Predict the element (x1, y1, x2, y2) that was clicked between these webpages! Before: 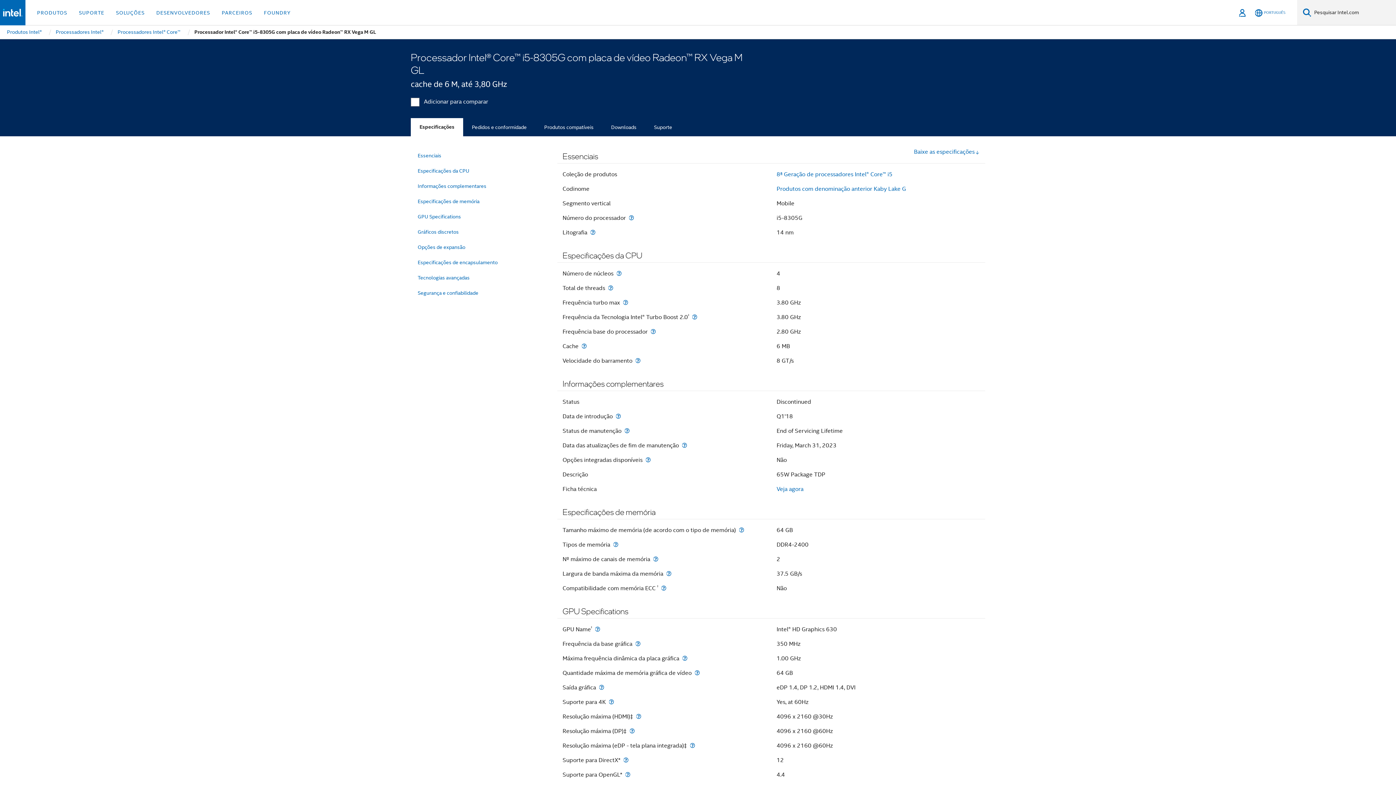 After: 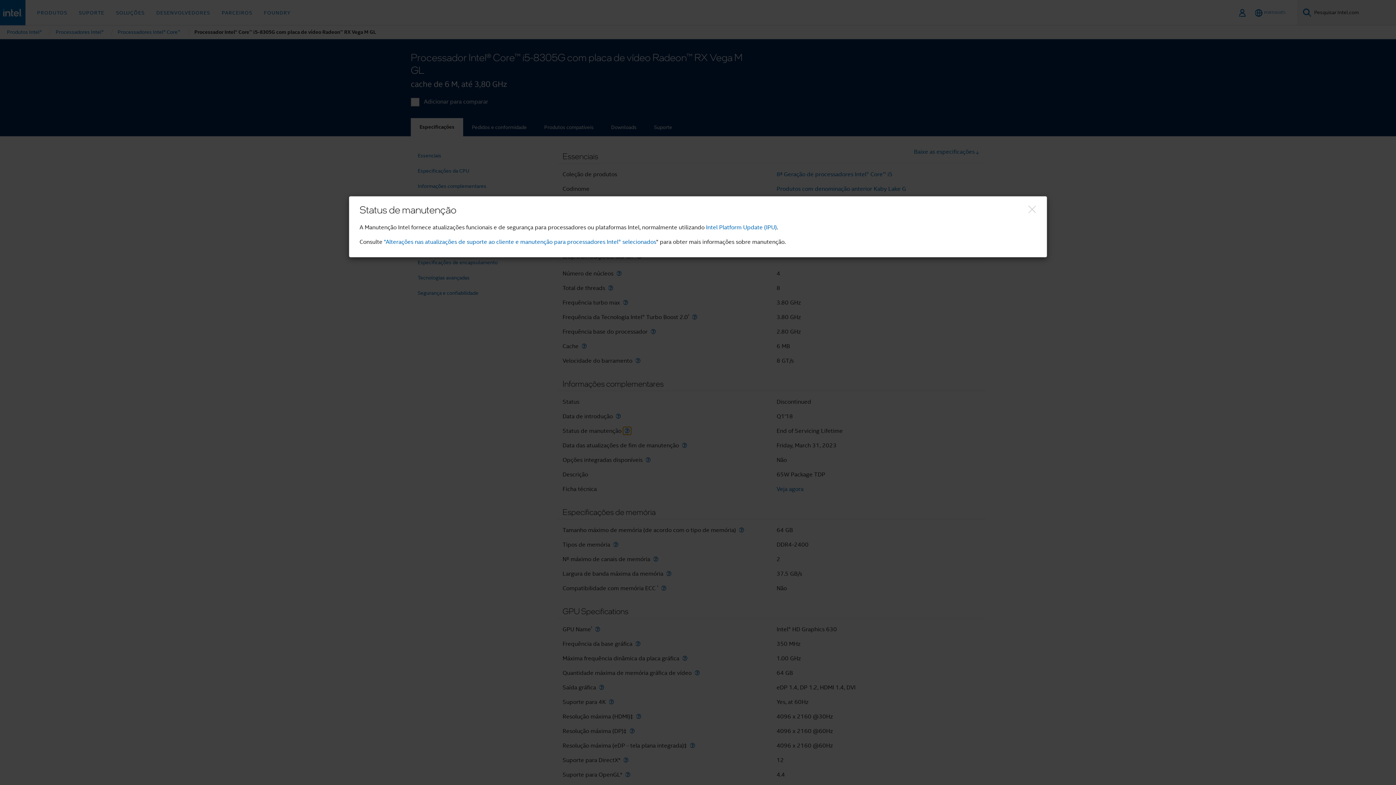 Action: bbox: (623, 428, 631, 434) label: Status de manutenção